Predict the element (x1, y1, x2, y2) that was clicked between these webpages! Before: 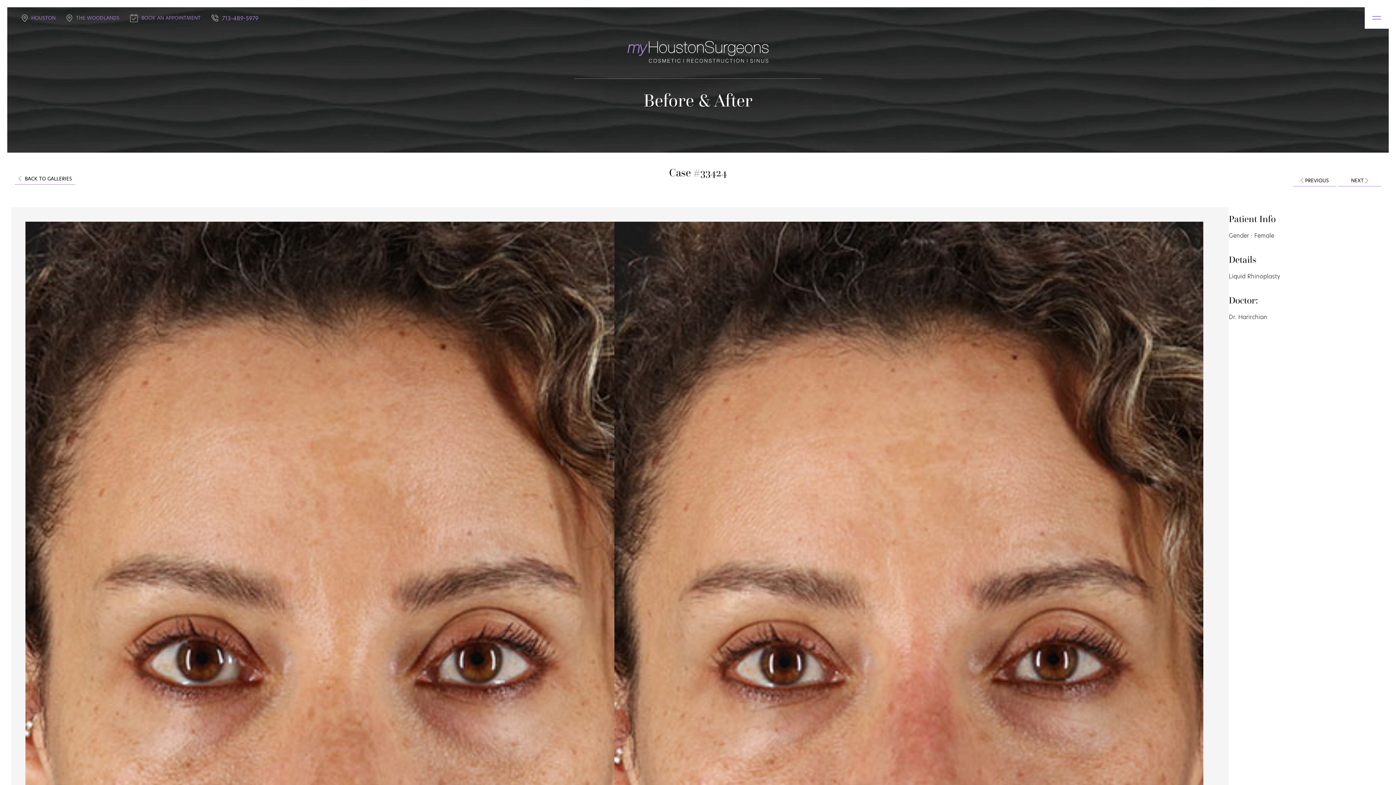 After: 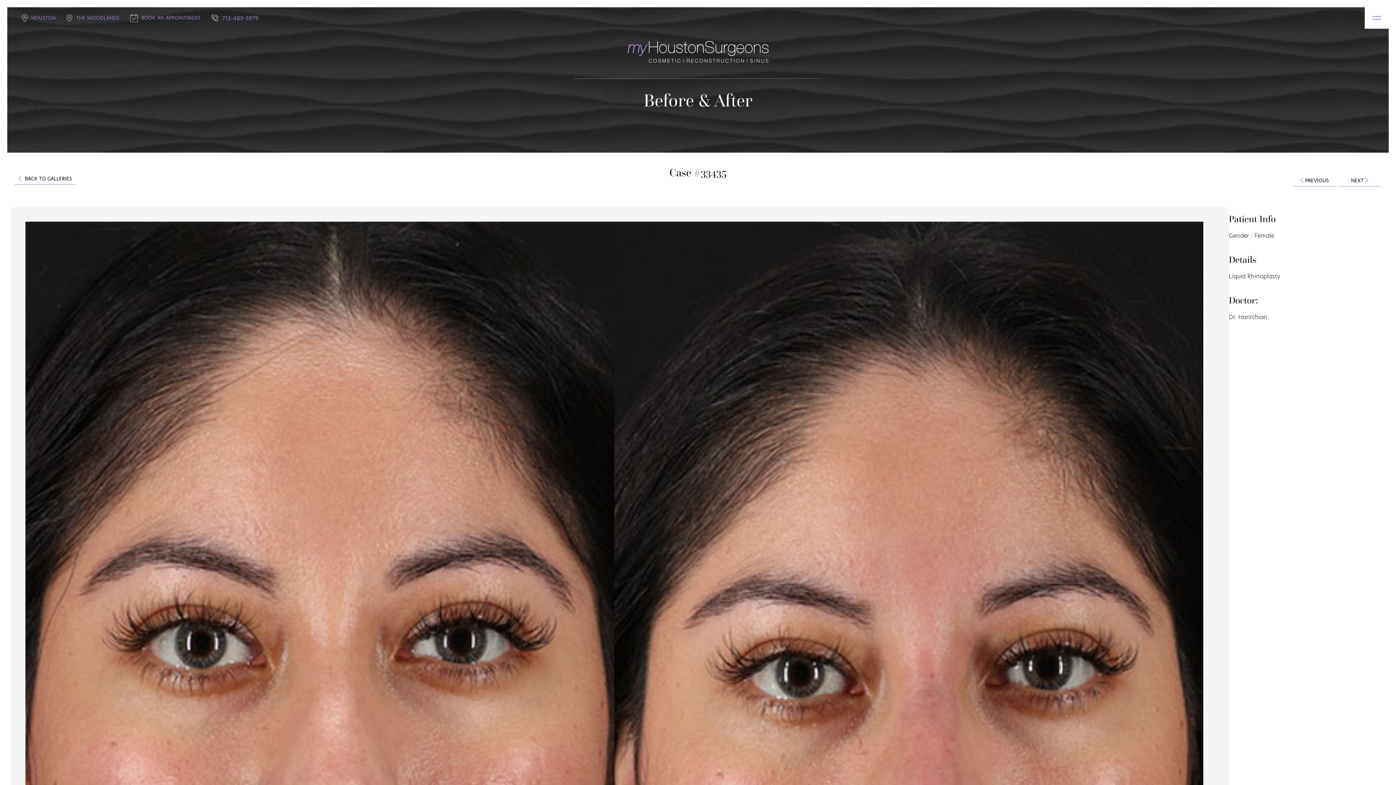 Action: label:  PREVIOUS bbox: (1293, 173, 1336, 186)